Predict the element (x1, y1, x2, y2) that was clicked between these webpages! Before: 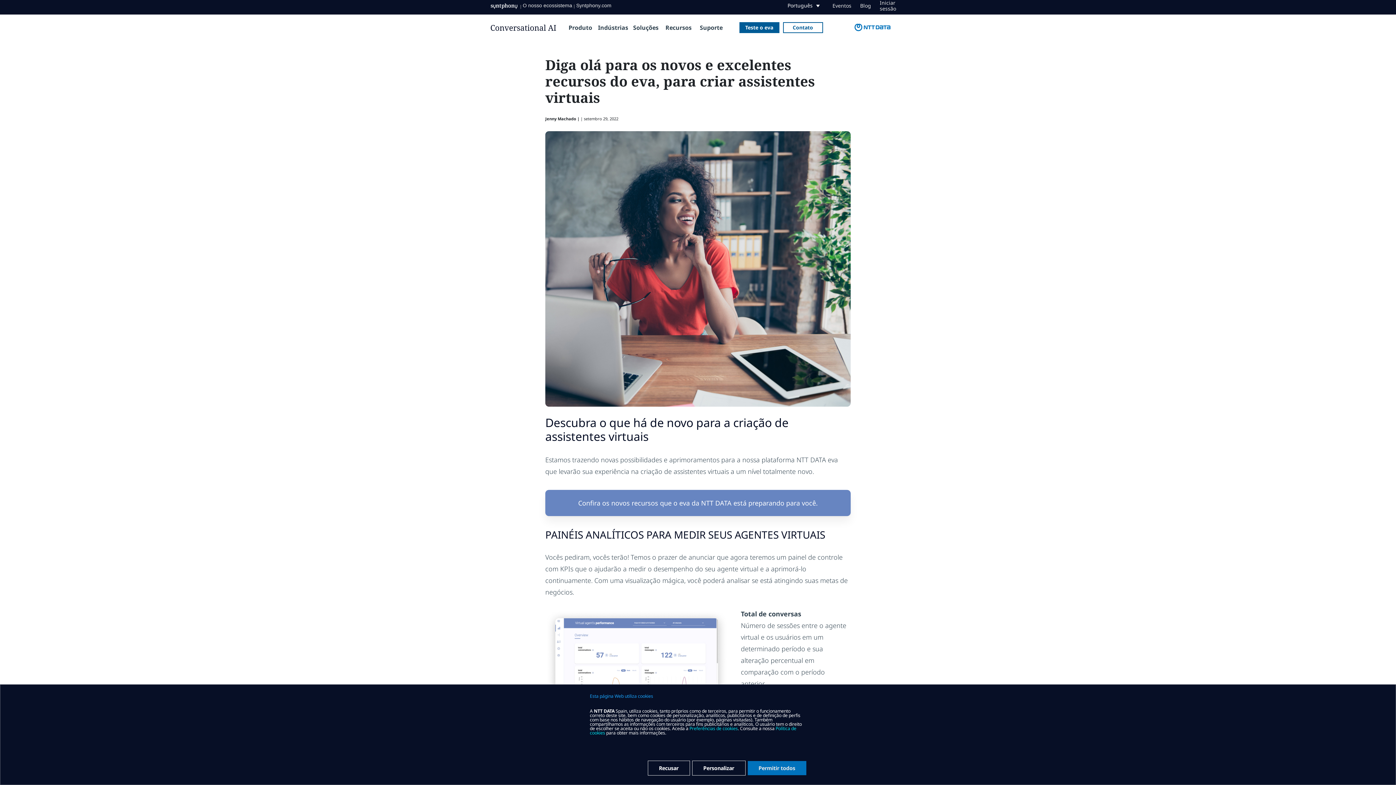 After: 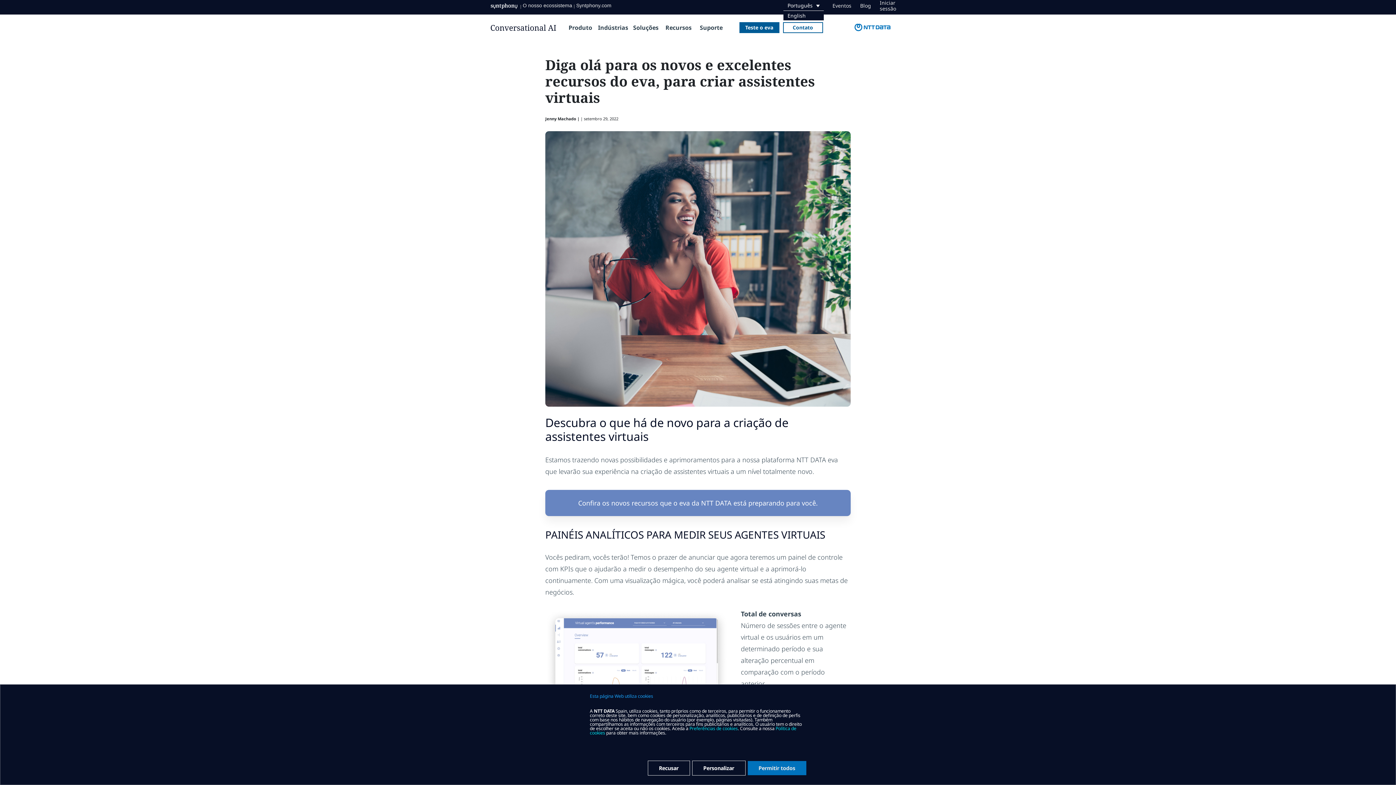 Action: bbox: (783, 0, 824, 10) label: Português